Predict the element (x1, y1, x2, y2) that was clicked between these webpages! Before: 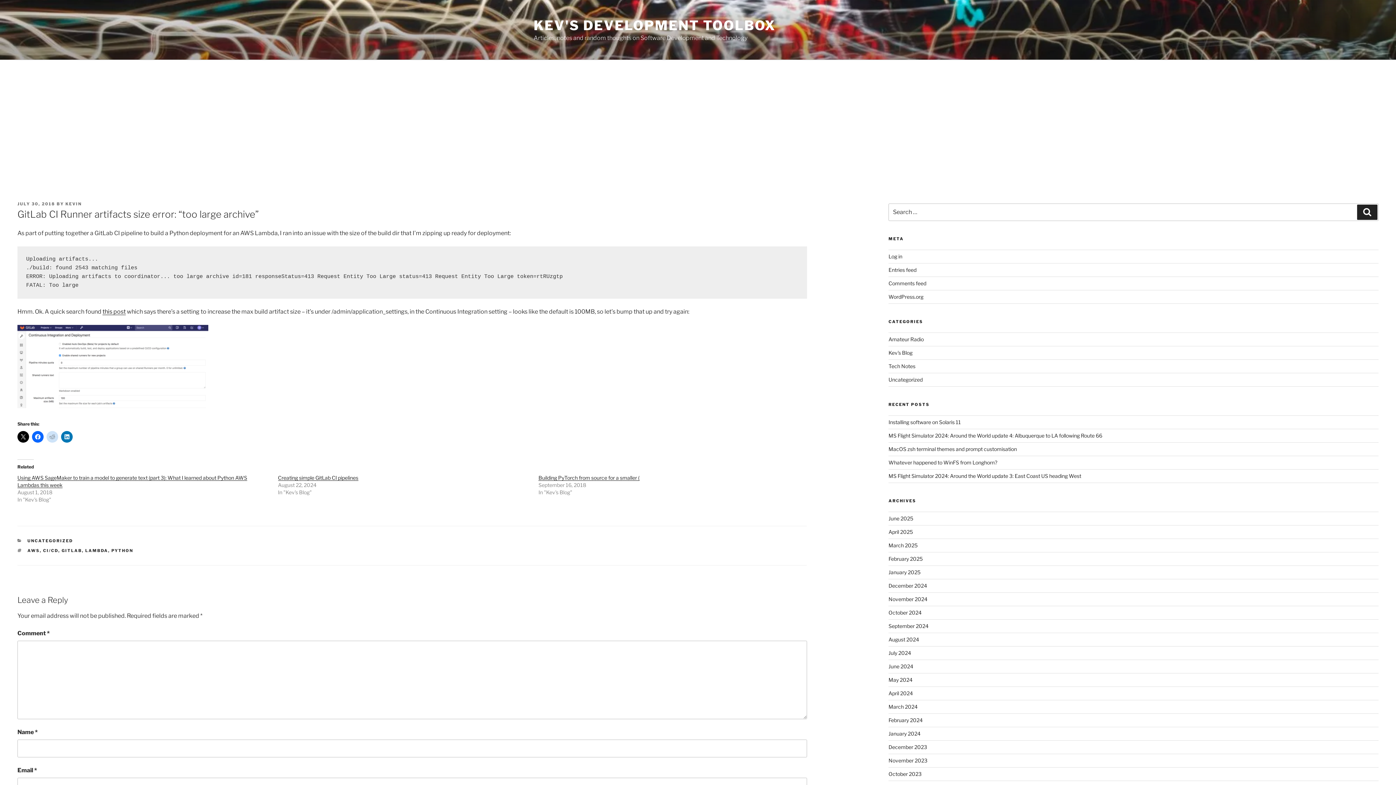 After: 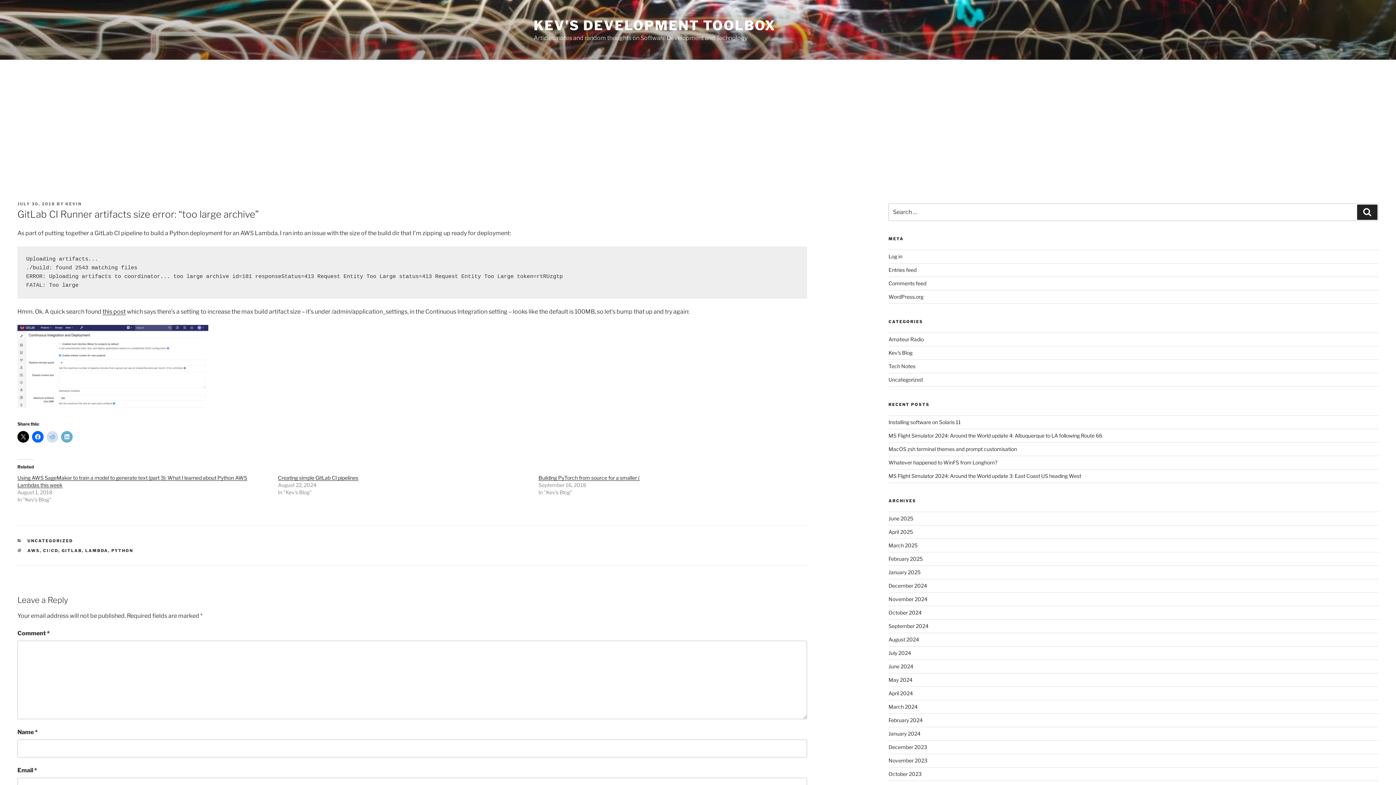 Action: bbox: (61, 431, 72, 443)